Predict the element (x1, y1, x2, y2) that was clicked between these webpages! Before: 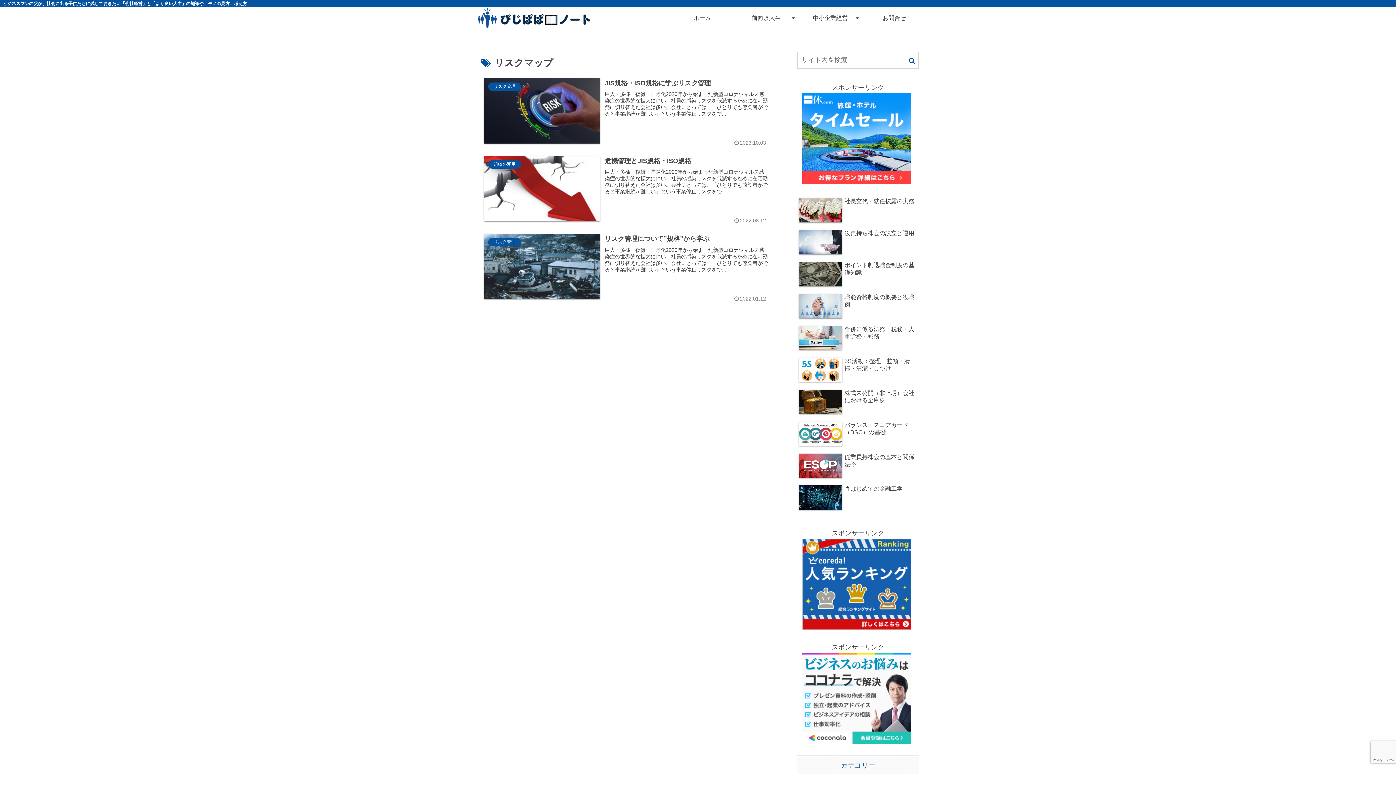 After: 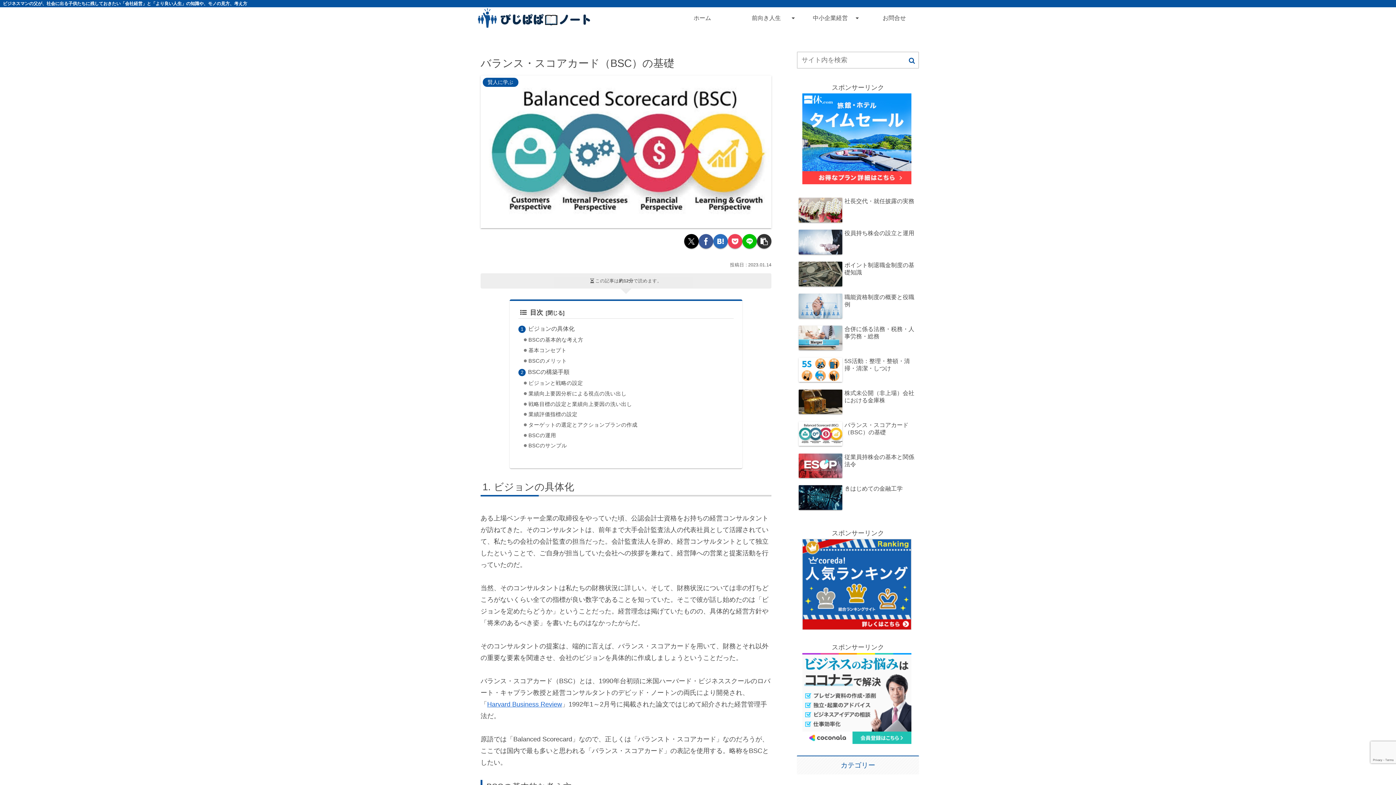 Action: label: バランス・スコアカード（BSC）の基礎 bbox: (797, 419, 919, 450)